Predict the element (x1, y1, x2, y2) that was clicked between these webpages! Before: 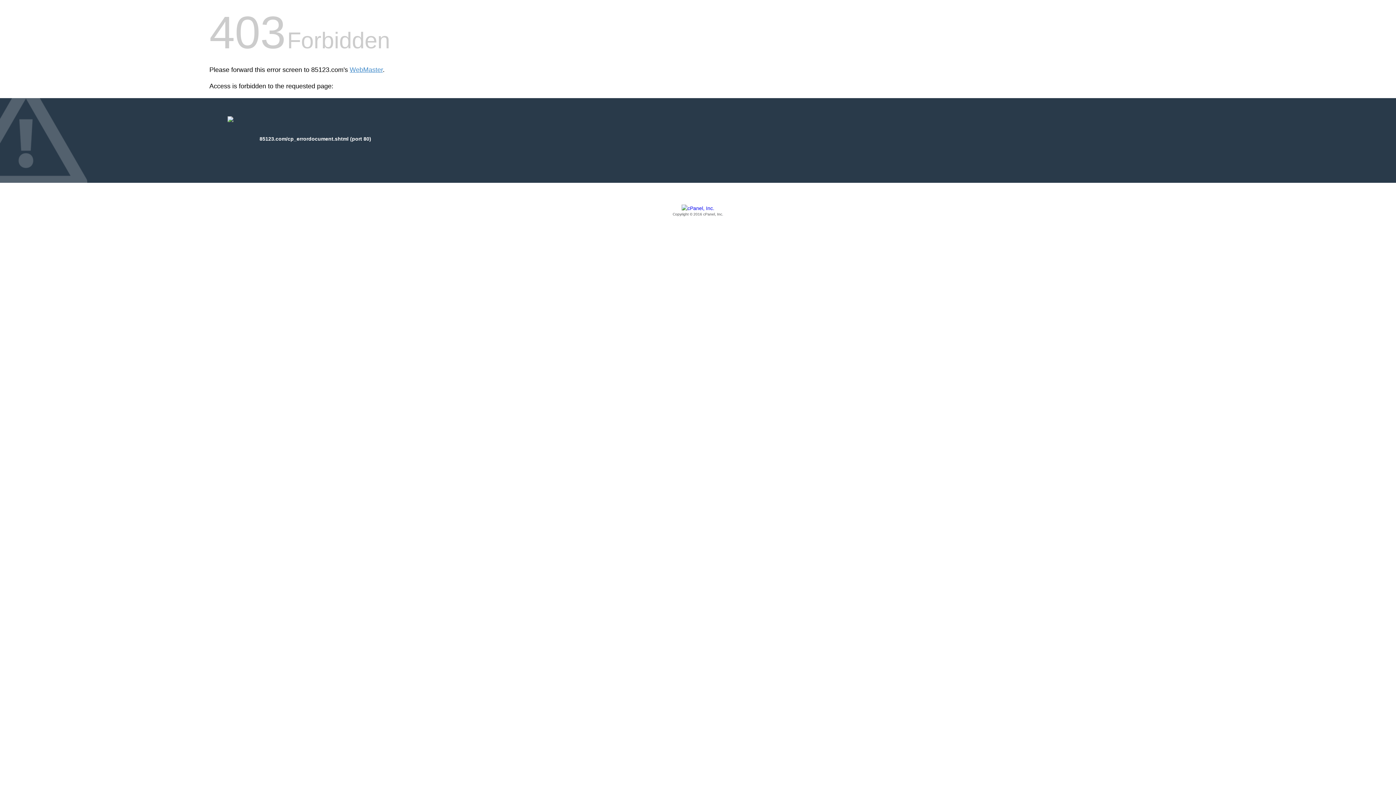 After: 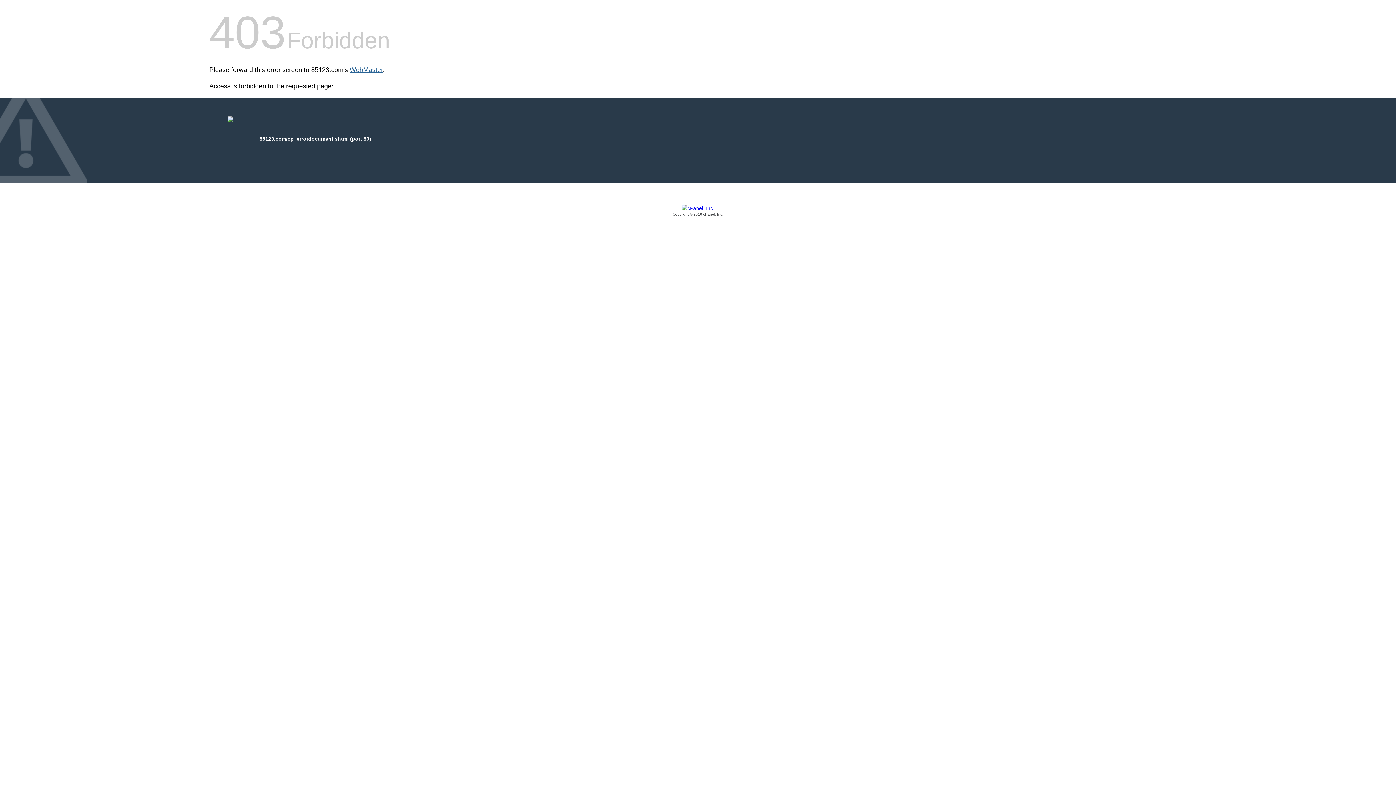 Action: bbox: (349, 66, 382, 73) label: WebMaster